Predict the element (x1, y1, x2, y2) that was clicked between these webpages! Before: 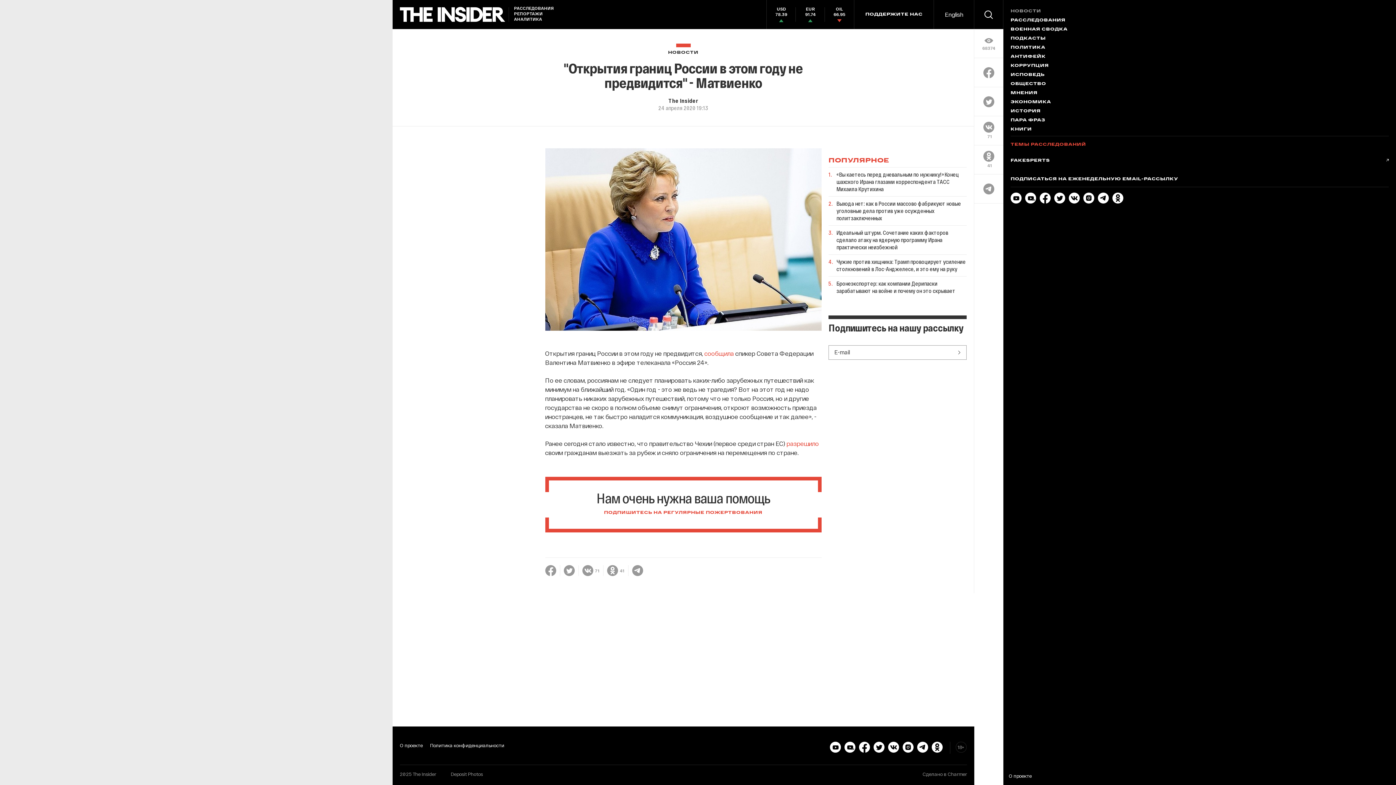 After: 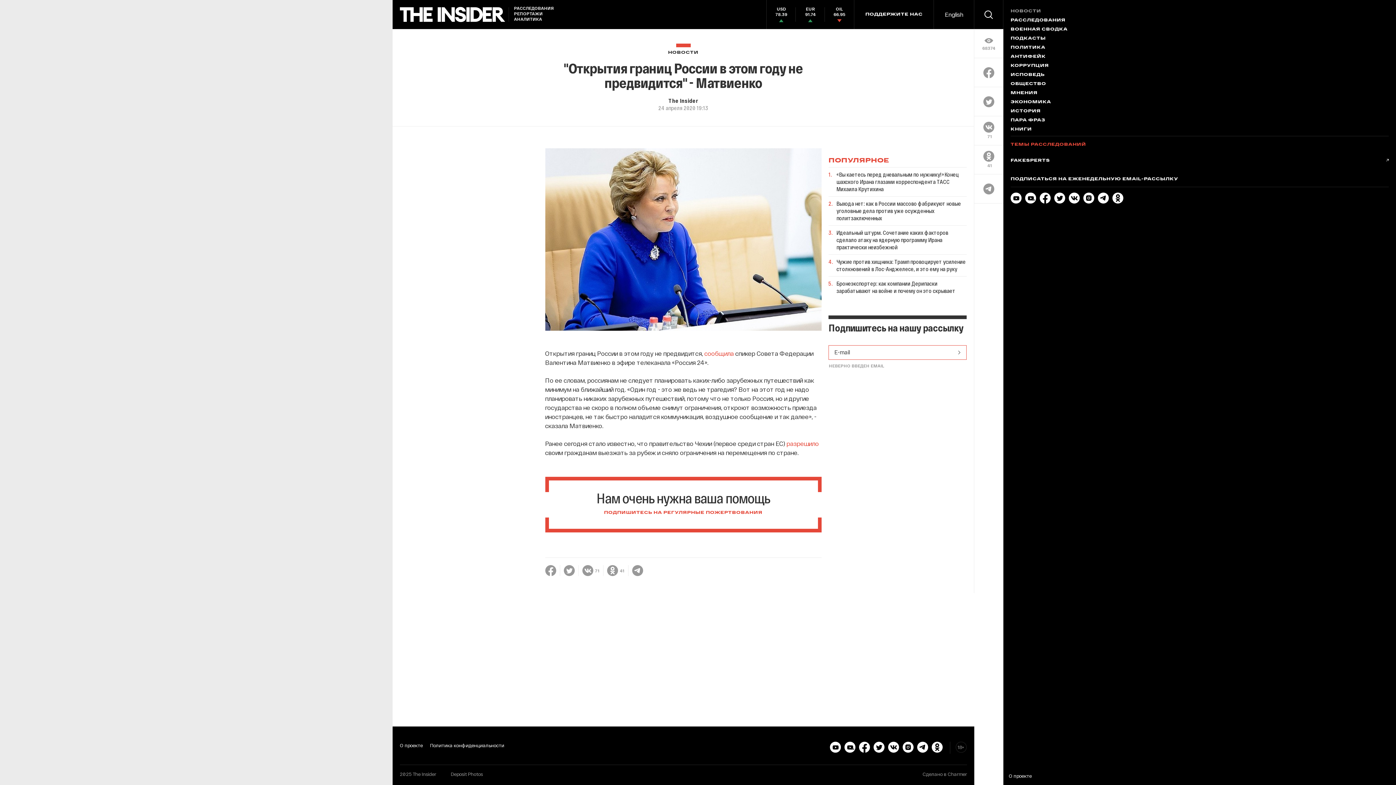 Action: bbox: (952, 345, 966, 359)